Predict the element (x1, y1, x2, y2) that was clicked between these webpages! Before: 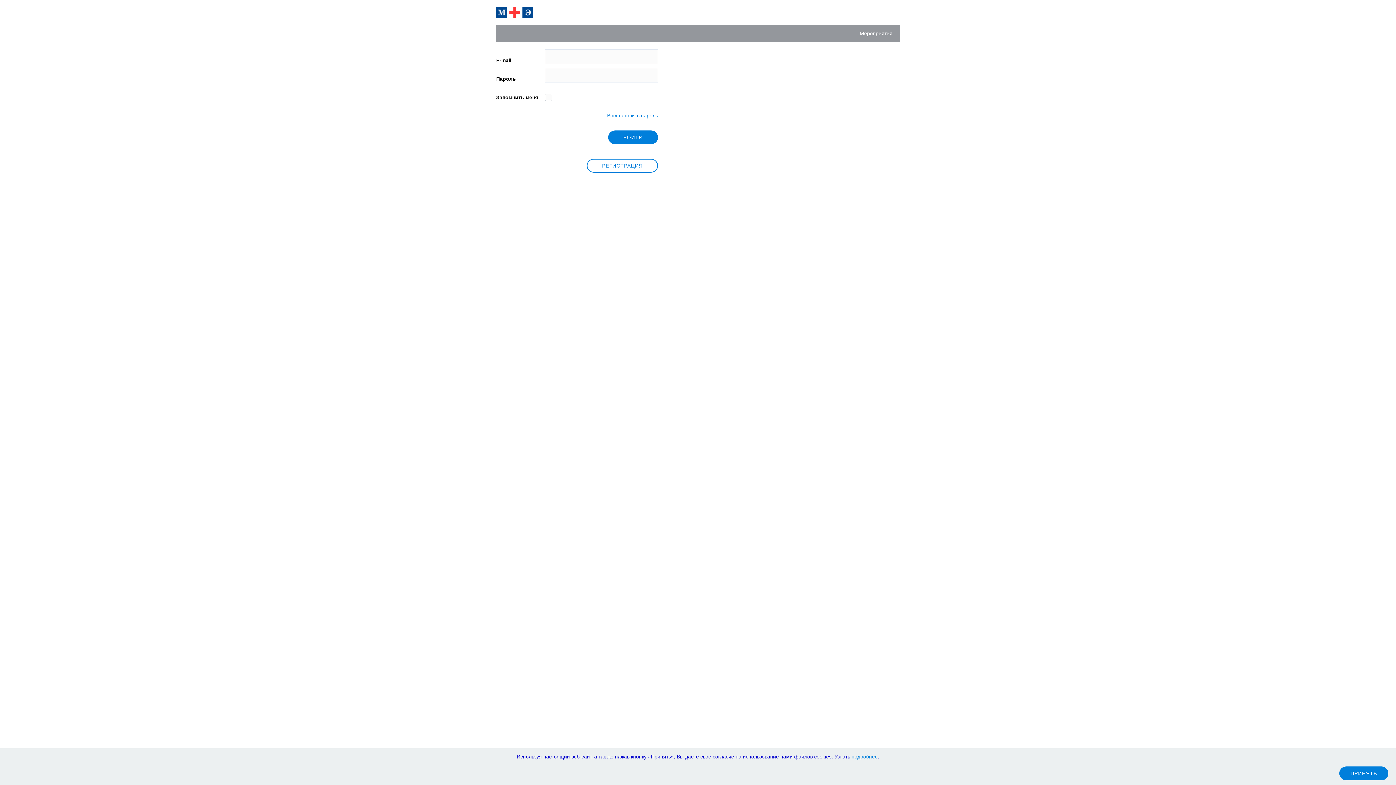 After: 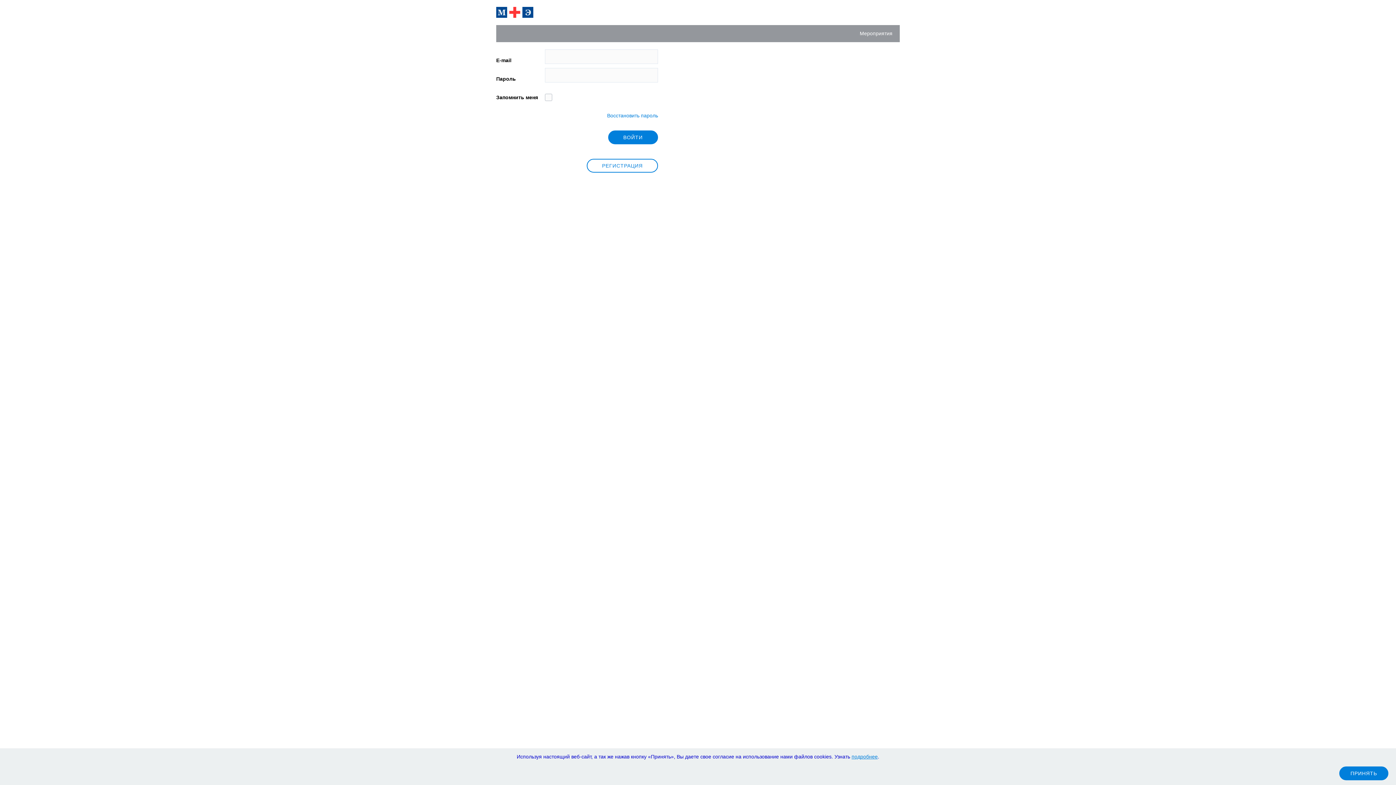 Action: bbox: (710, 25, 724, 34)